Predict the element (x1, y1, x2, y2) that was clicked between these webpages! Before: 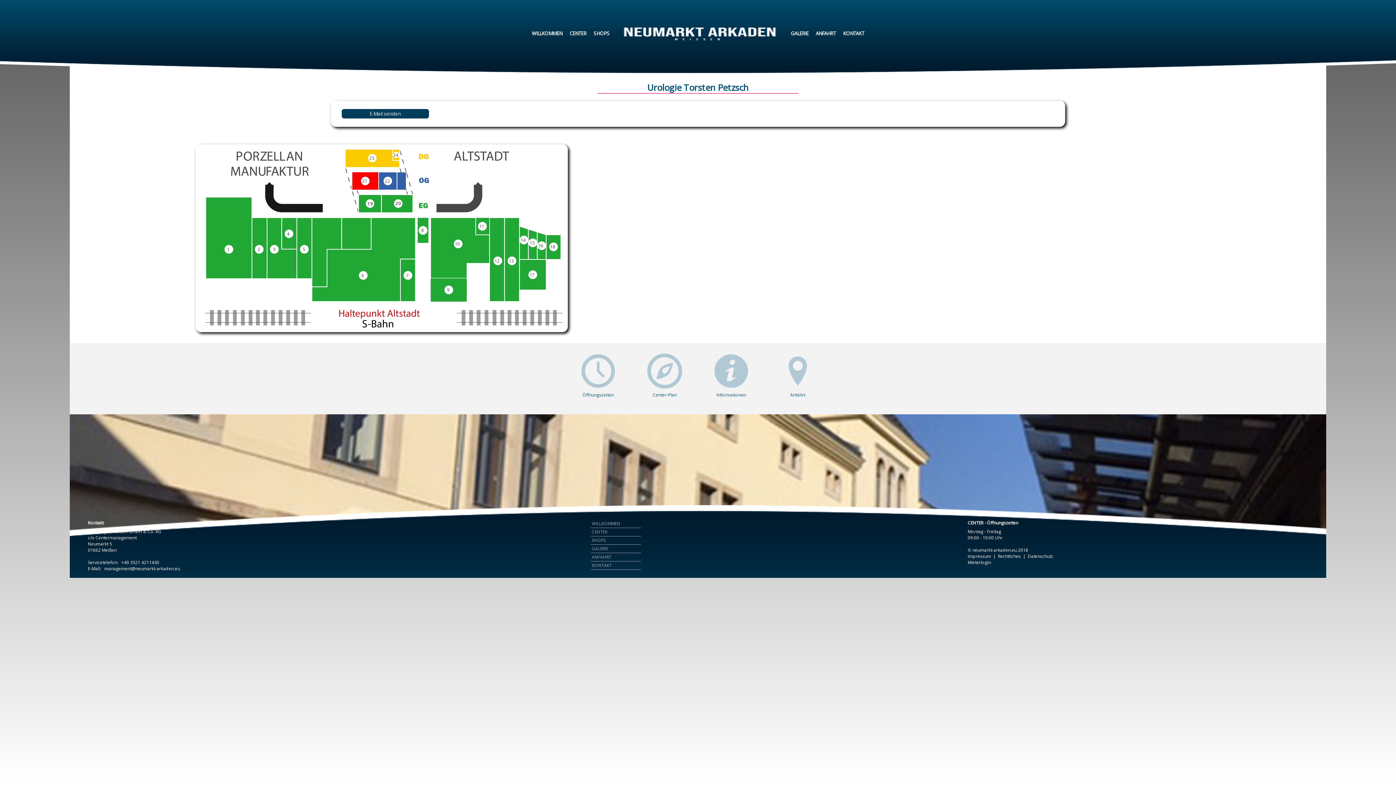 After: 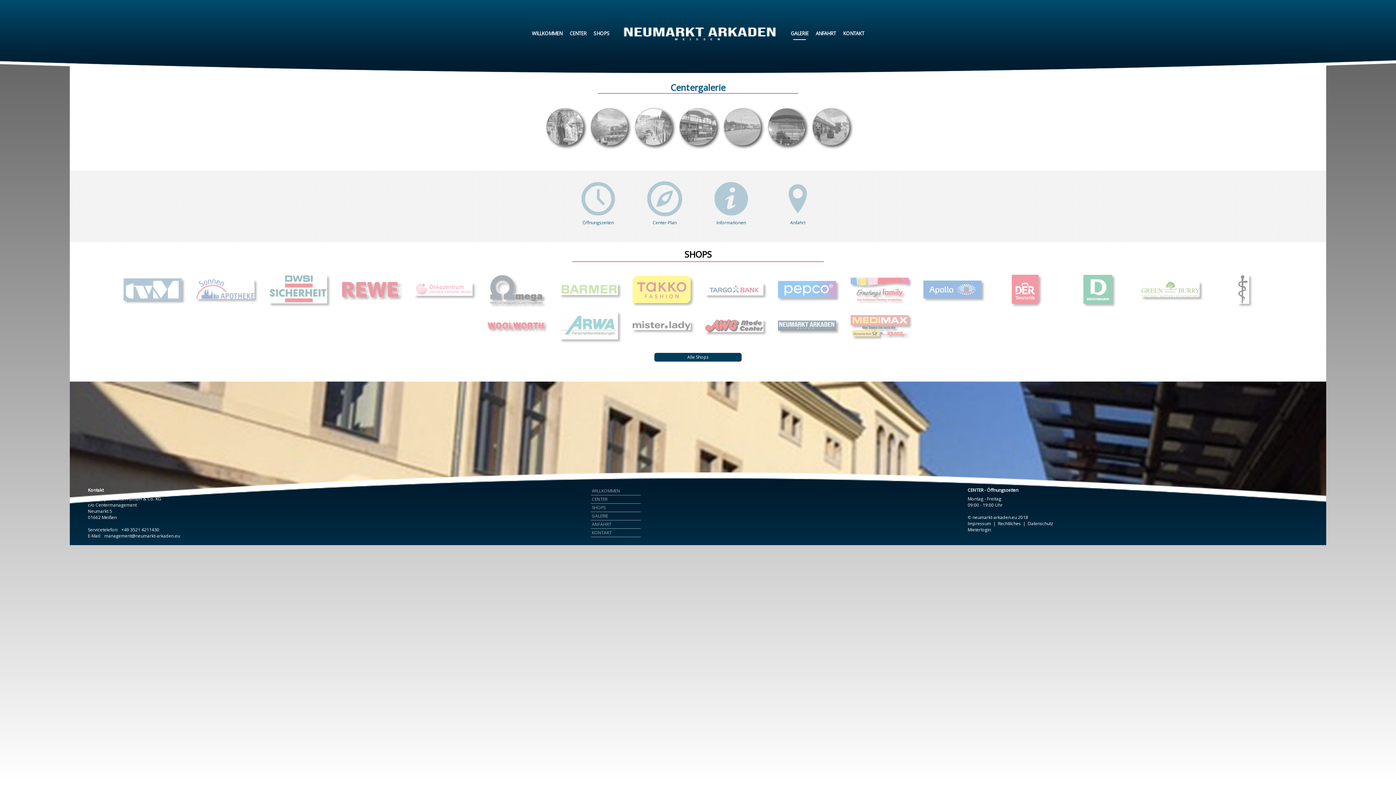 Action: bbox: (590, 545, 641, 553) label: GALERIE